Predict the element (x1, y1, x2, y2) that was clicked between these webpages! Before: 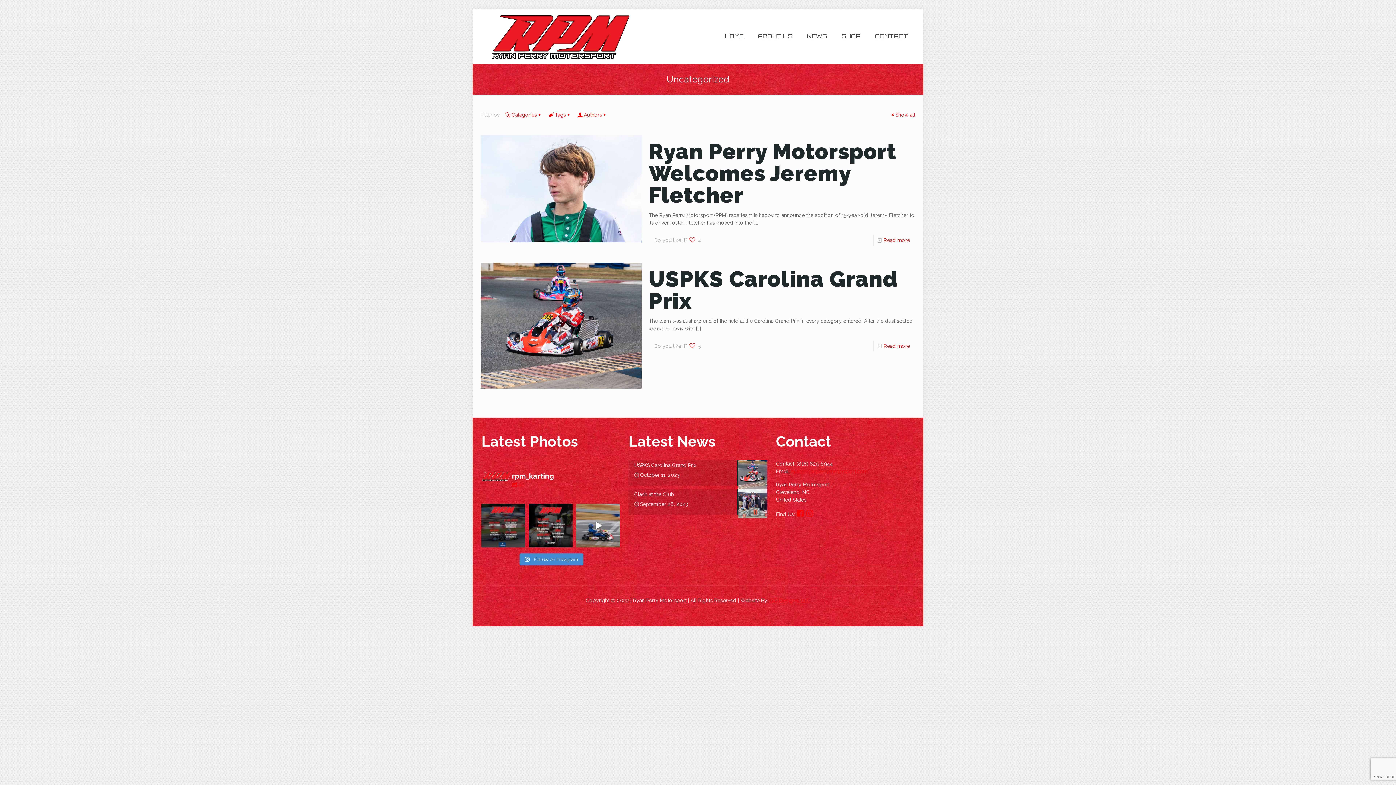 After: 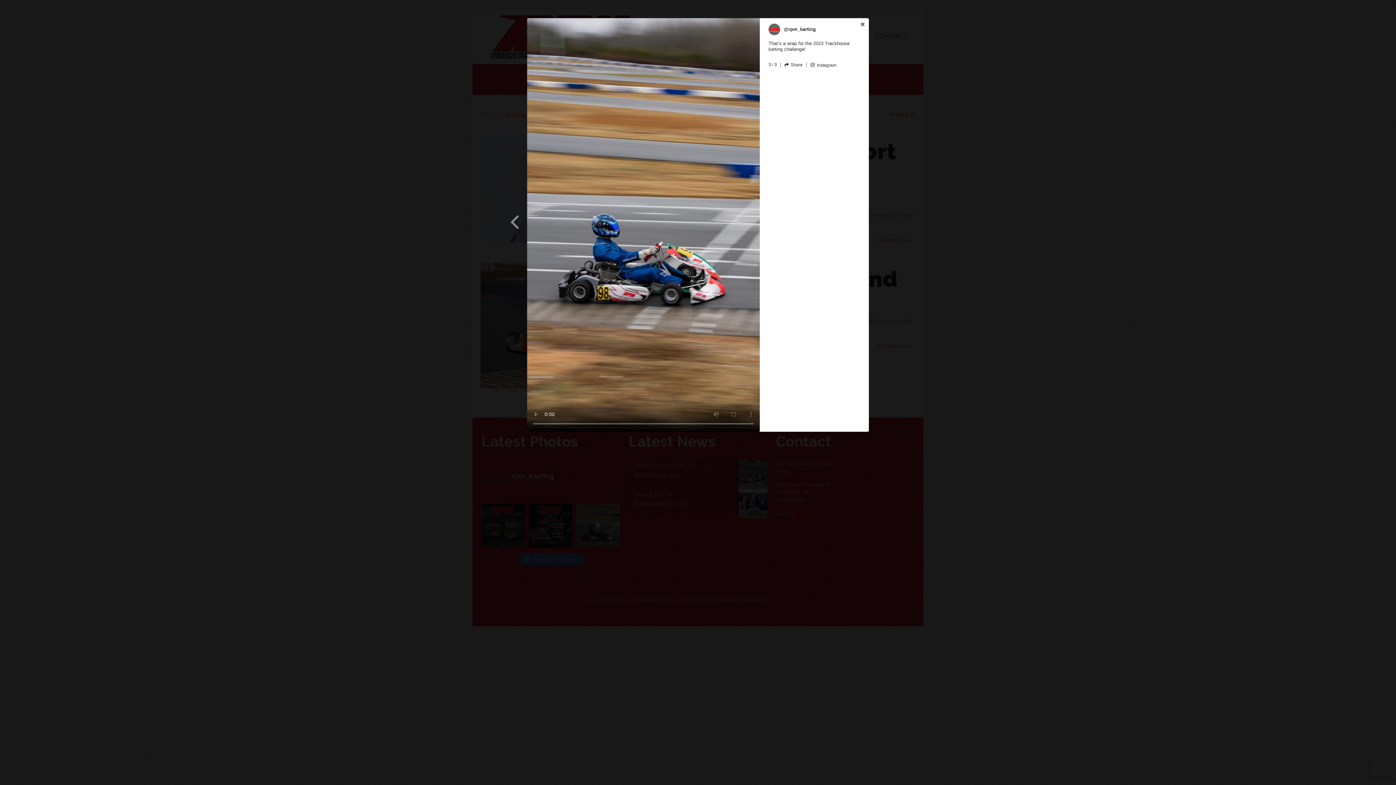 Action: label: Open post by rpm_karting with ID 18003069656194636 bbox: (576, 503, 620, 547)